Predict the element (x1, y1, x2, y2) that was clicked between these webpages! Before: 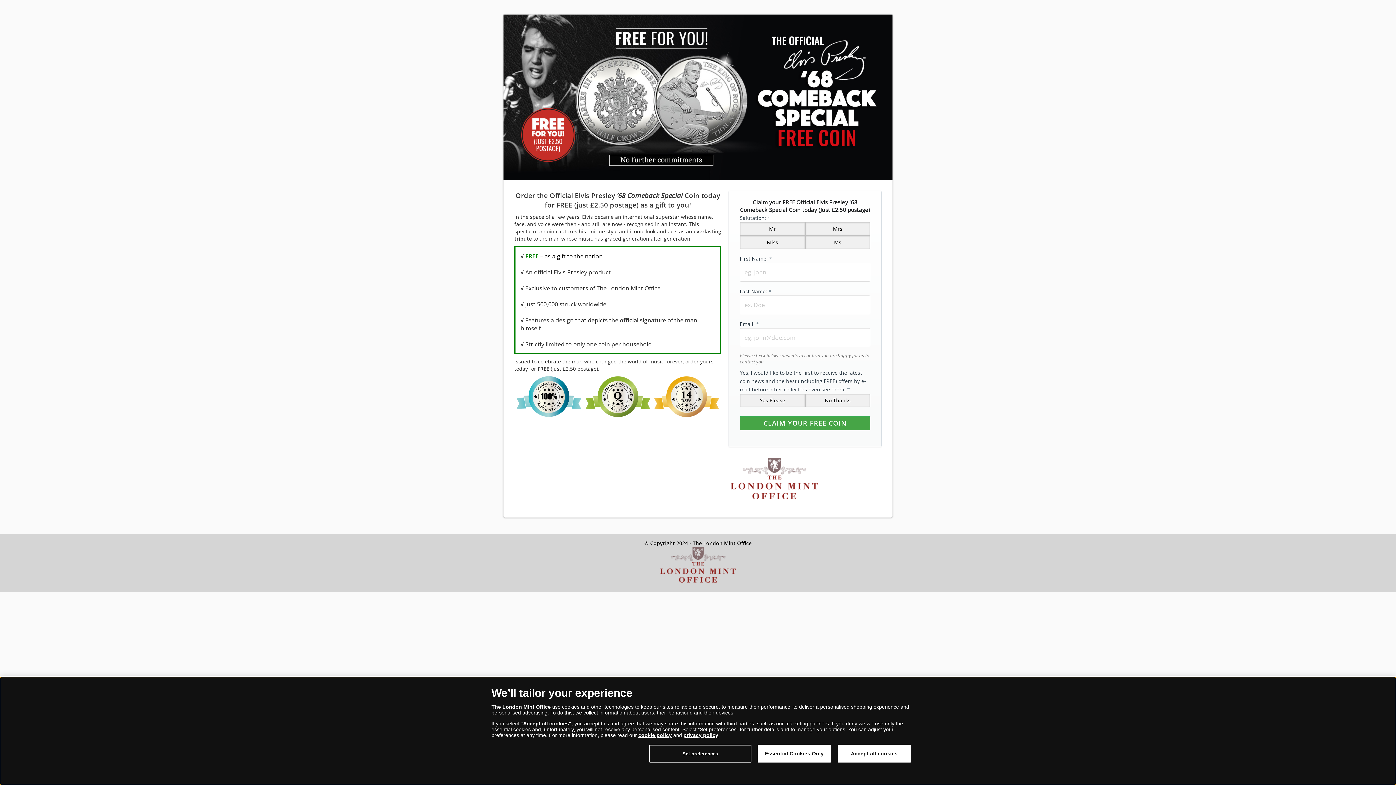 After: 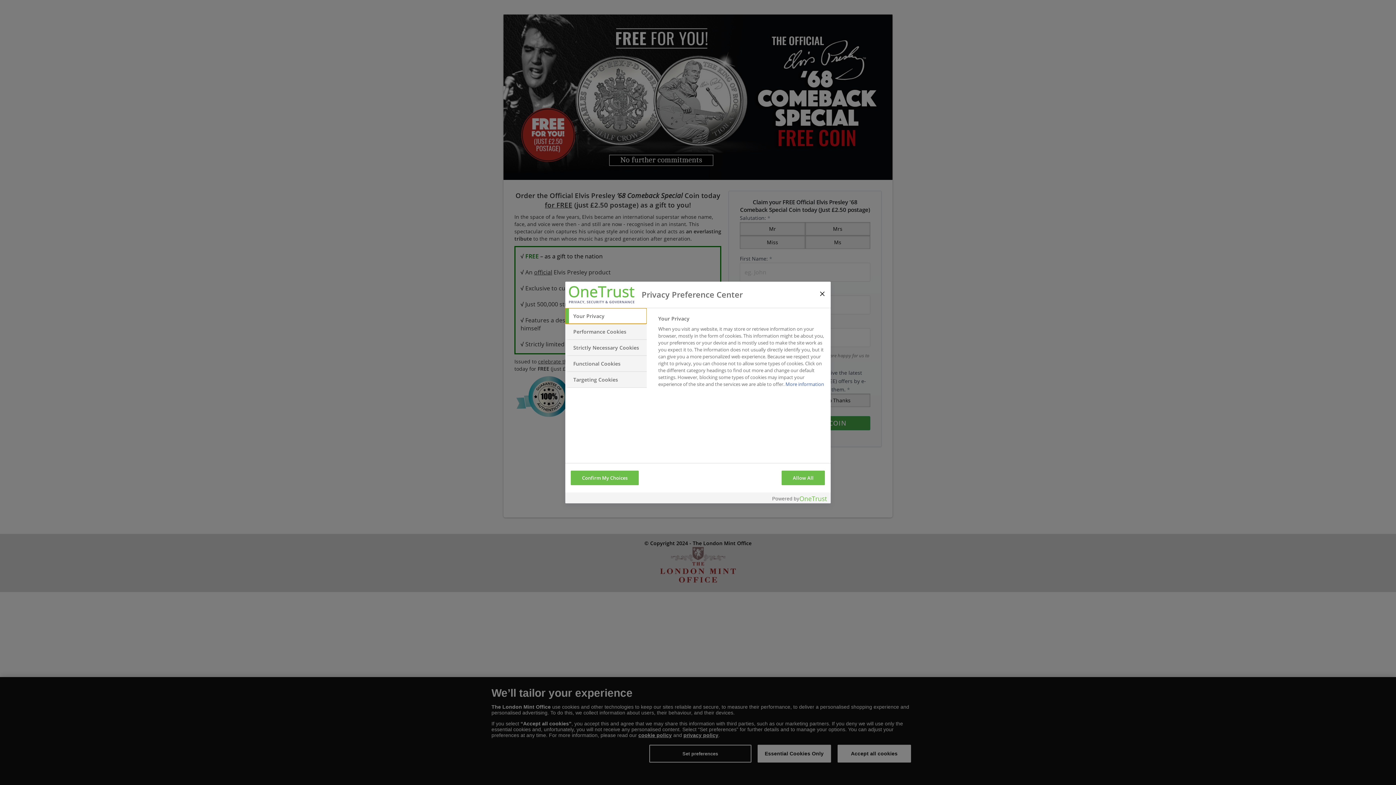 Action: label: Set preferences bbox: (649, 745, 751, 763)